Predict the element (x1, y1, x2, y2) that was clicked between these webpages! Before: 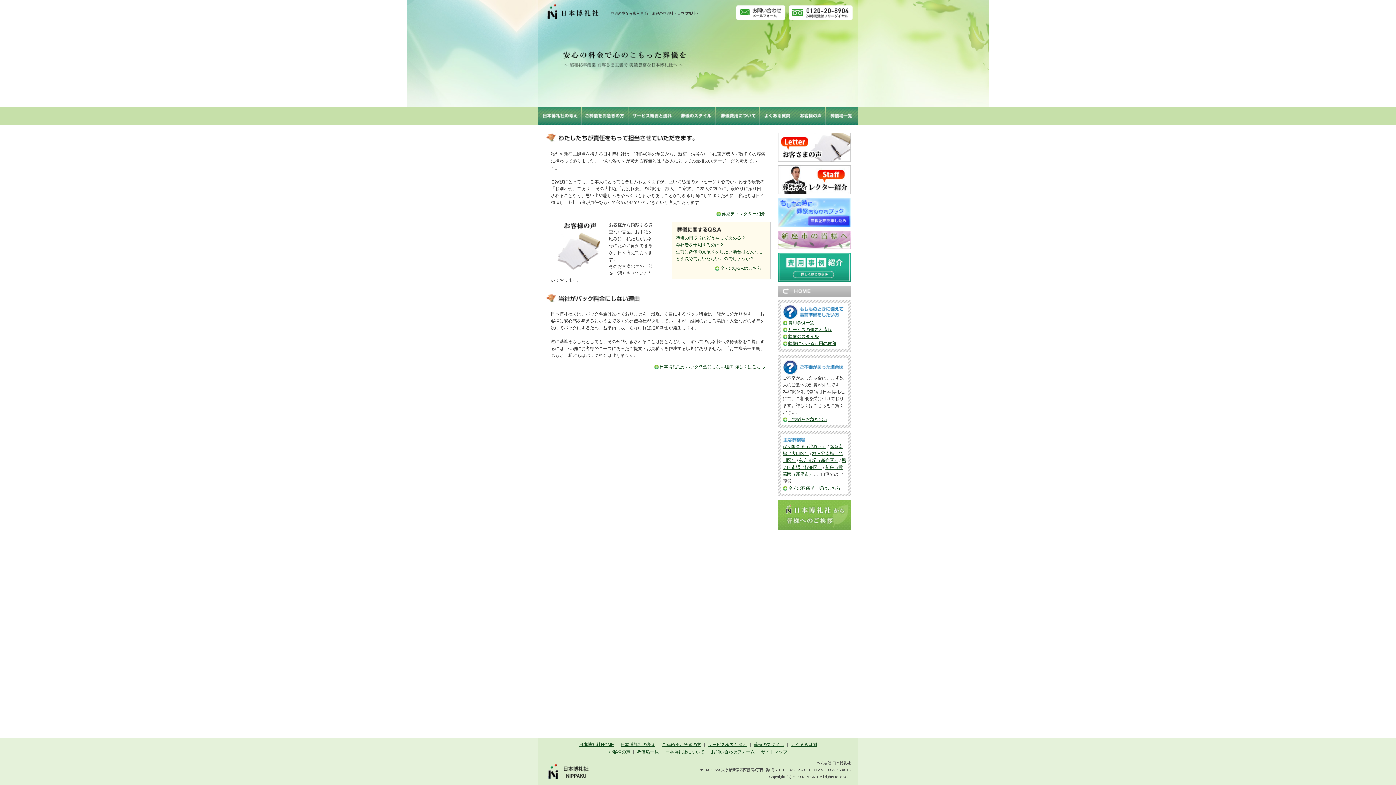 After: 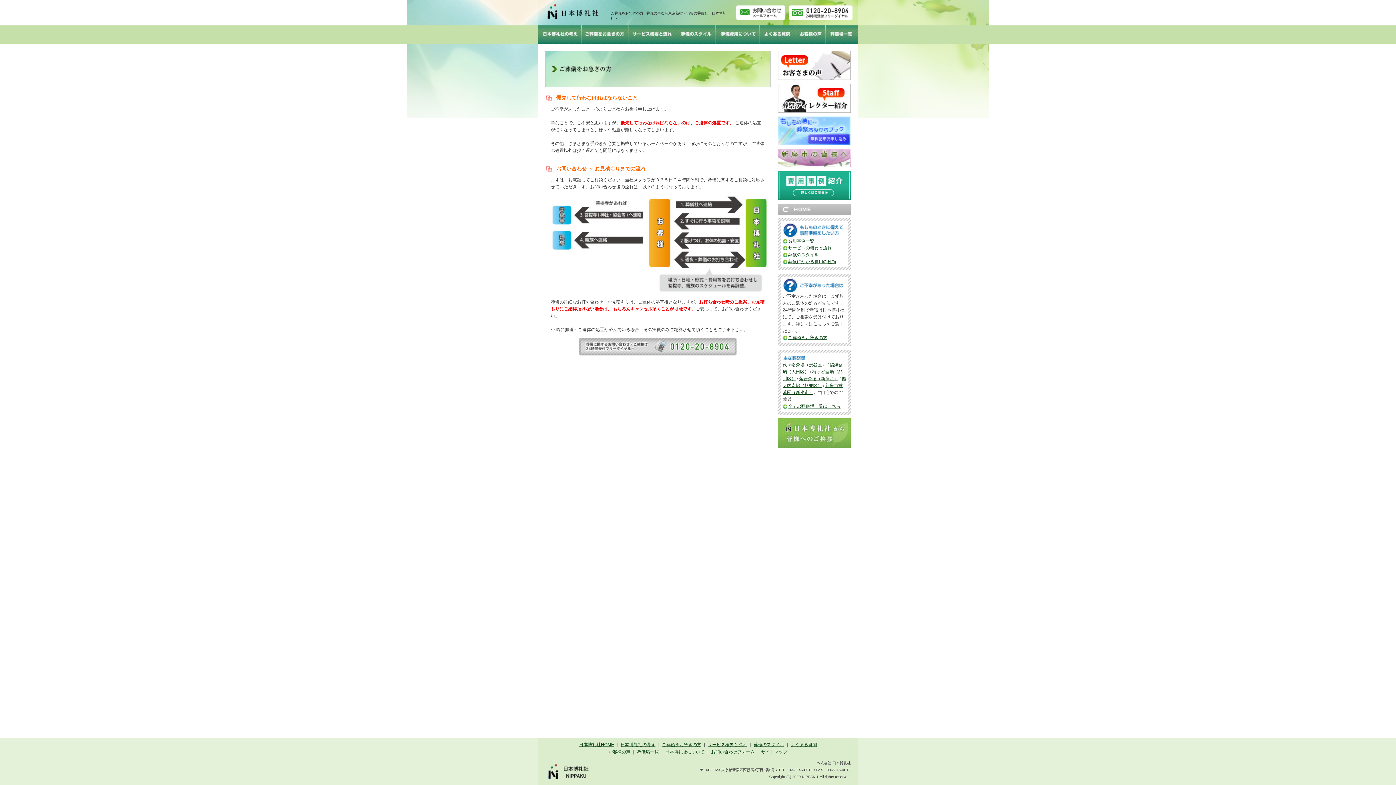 Action: bbox: (581, 121, 629, 126)